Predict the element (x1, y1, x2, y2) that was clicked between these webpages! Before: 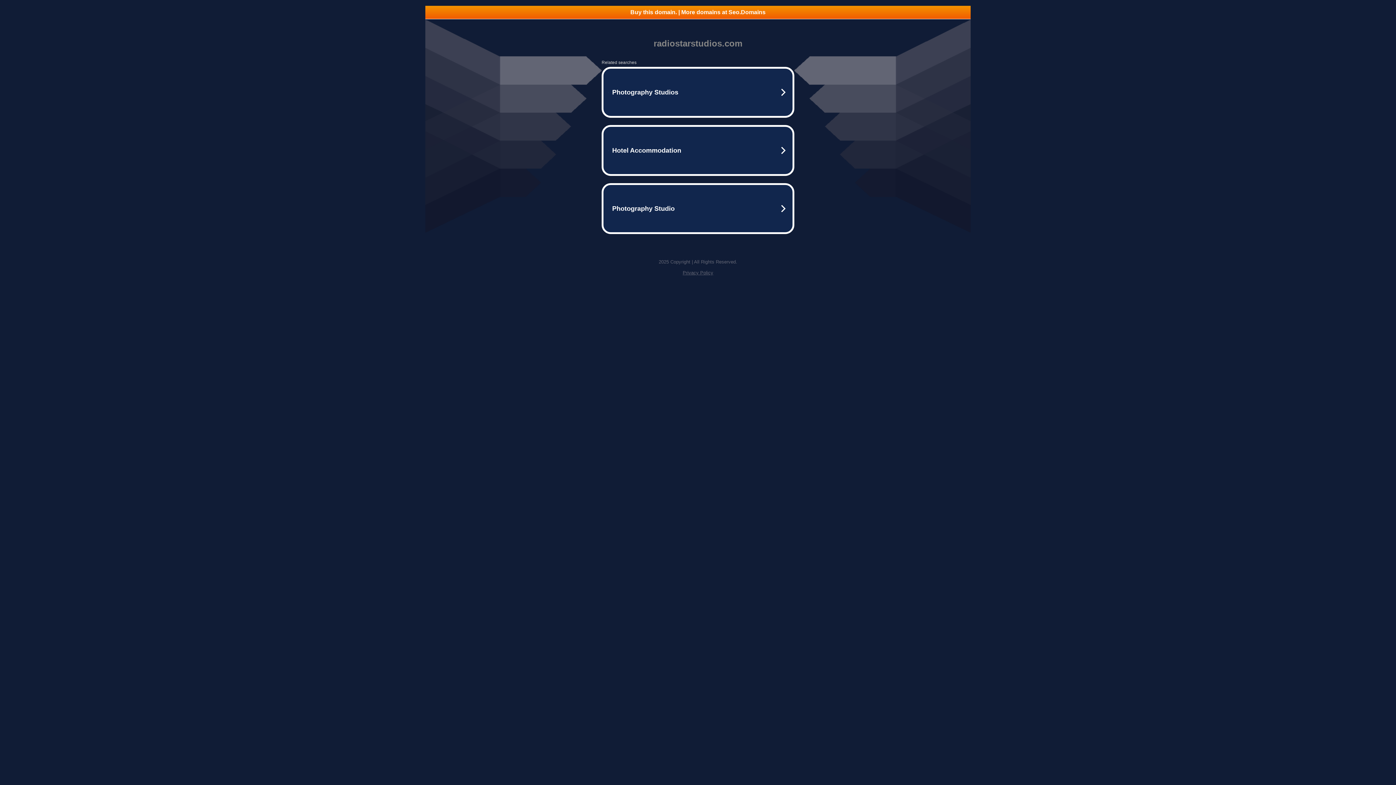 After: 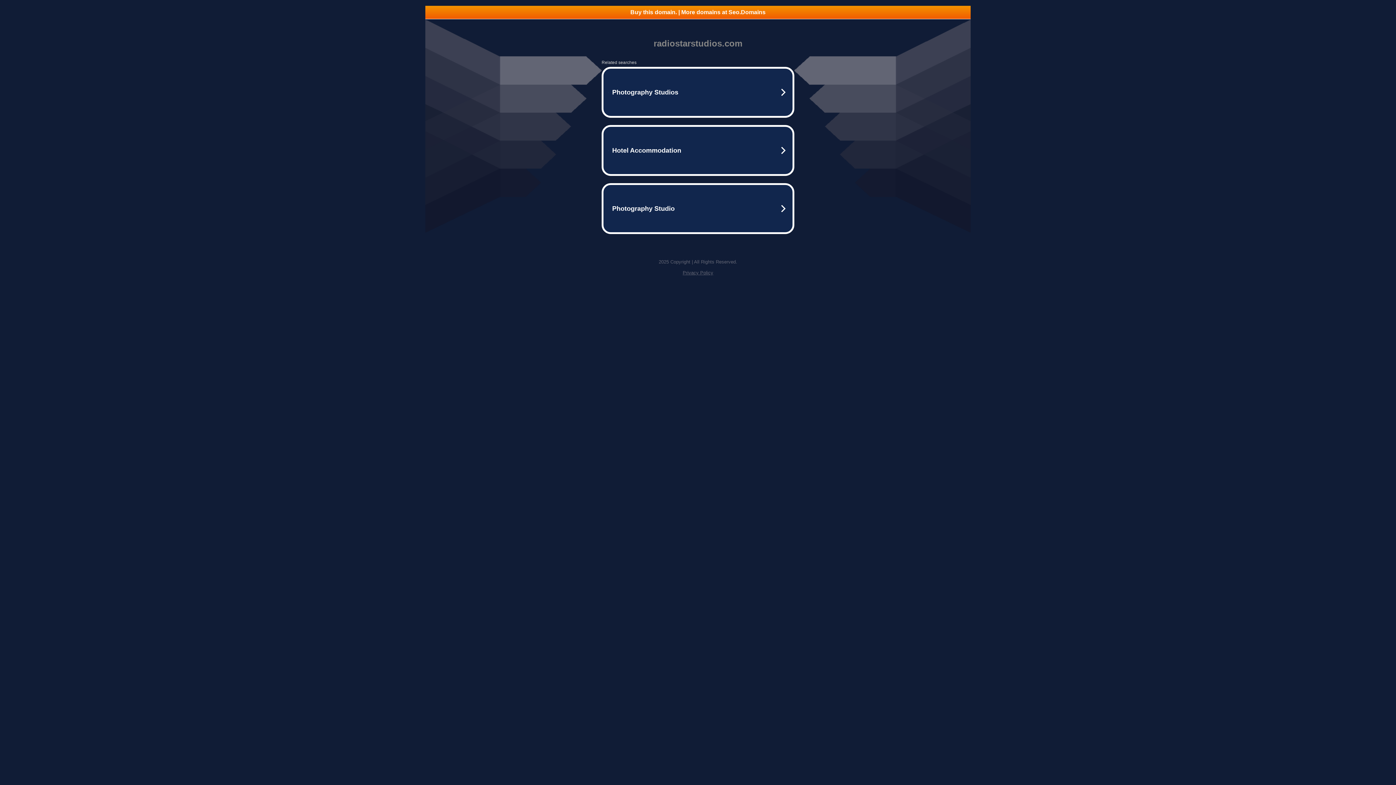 Action: bbox: (682, 270, 713, 275) label: Privacy Policy